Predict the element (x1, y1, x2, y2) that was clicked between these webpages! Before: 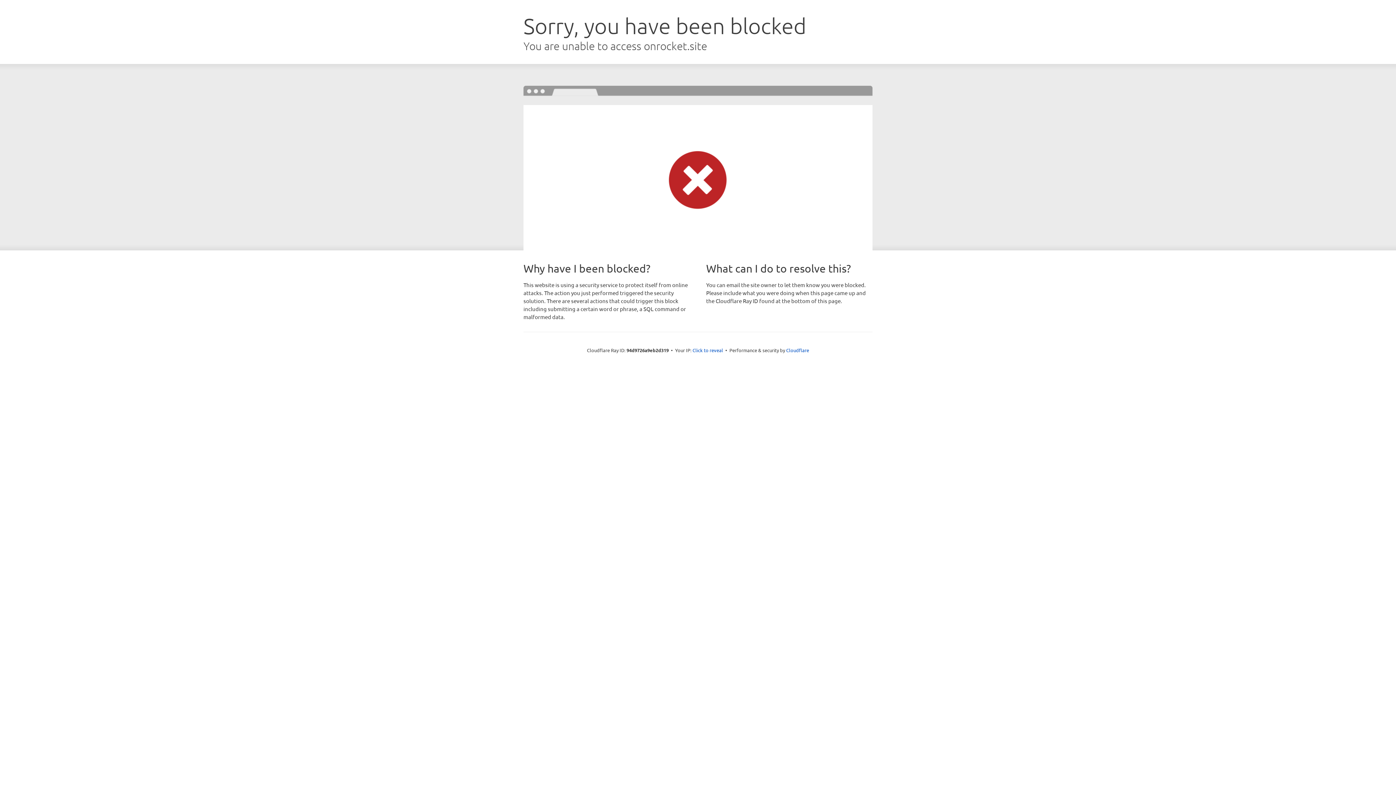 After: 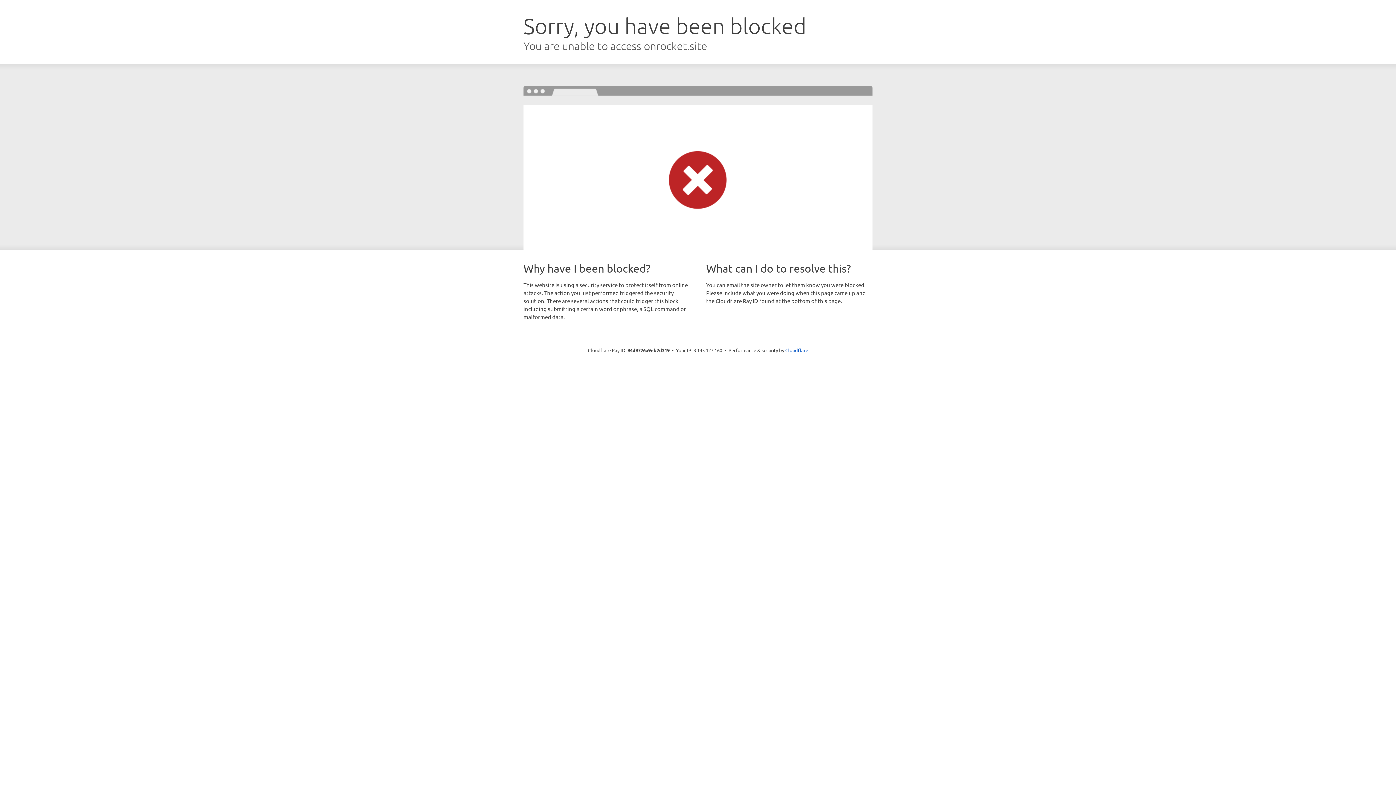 Action: bbox: (692, 346, 723, 353) label: Click to reveal